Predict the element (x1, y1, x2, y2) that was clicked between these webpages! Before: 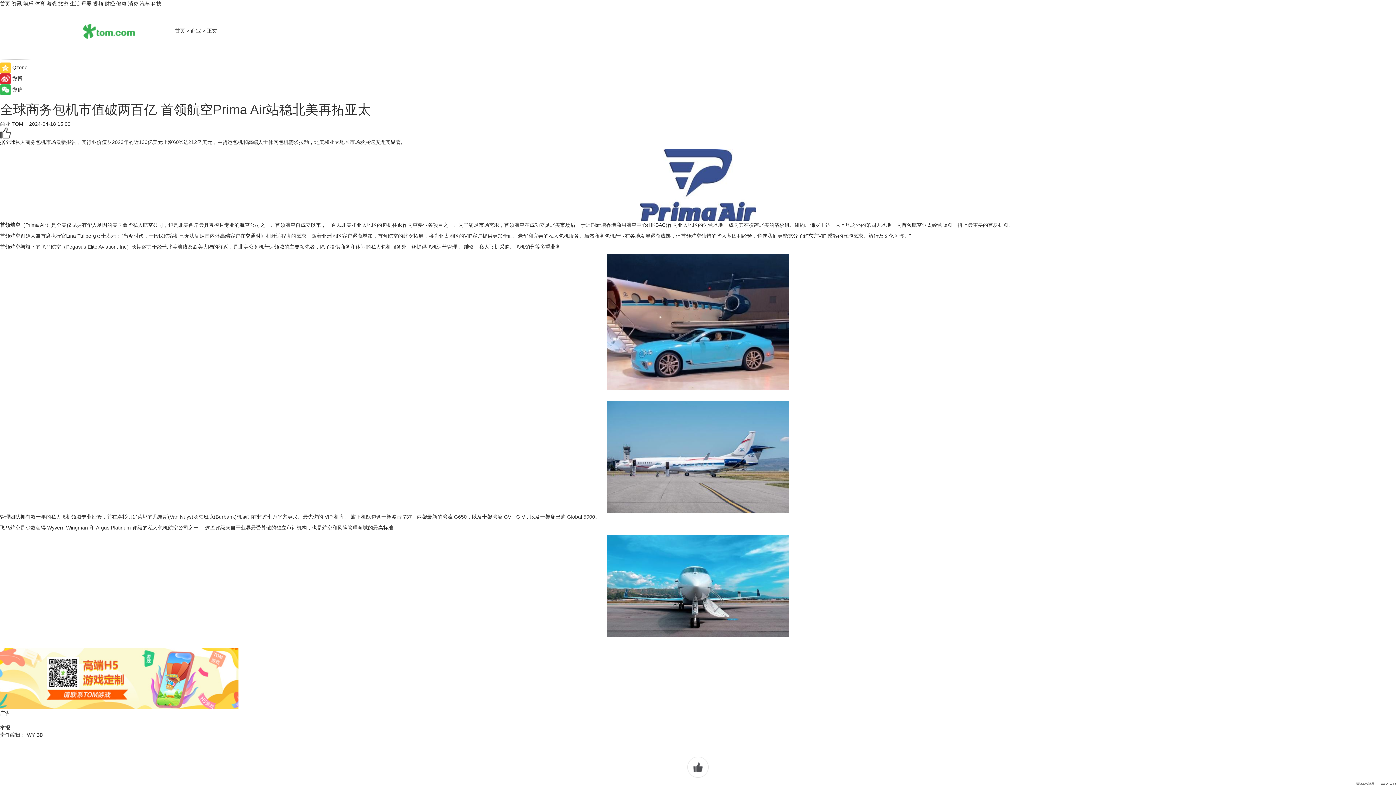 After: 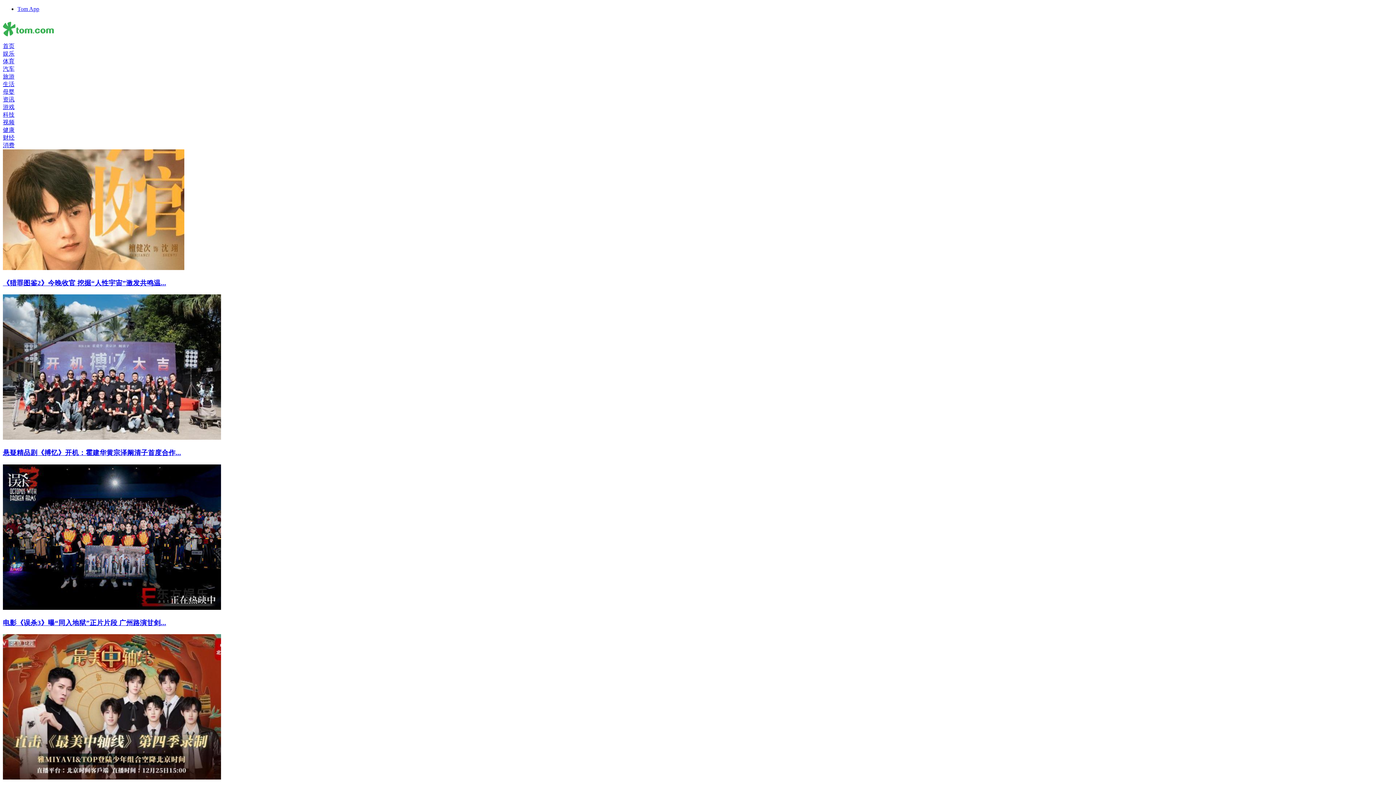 Action: label: 娱乐 bbox: (23, 0, 33, 6)